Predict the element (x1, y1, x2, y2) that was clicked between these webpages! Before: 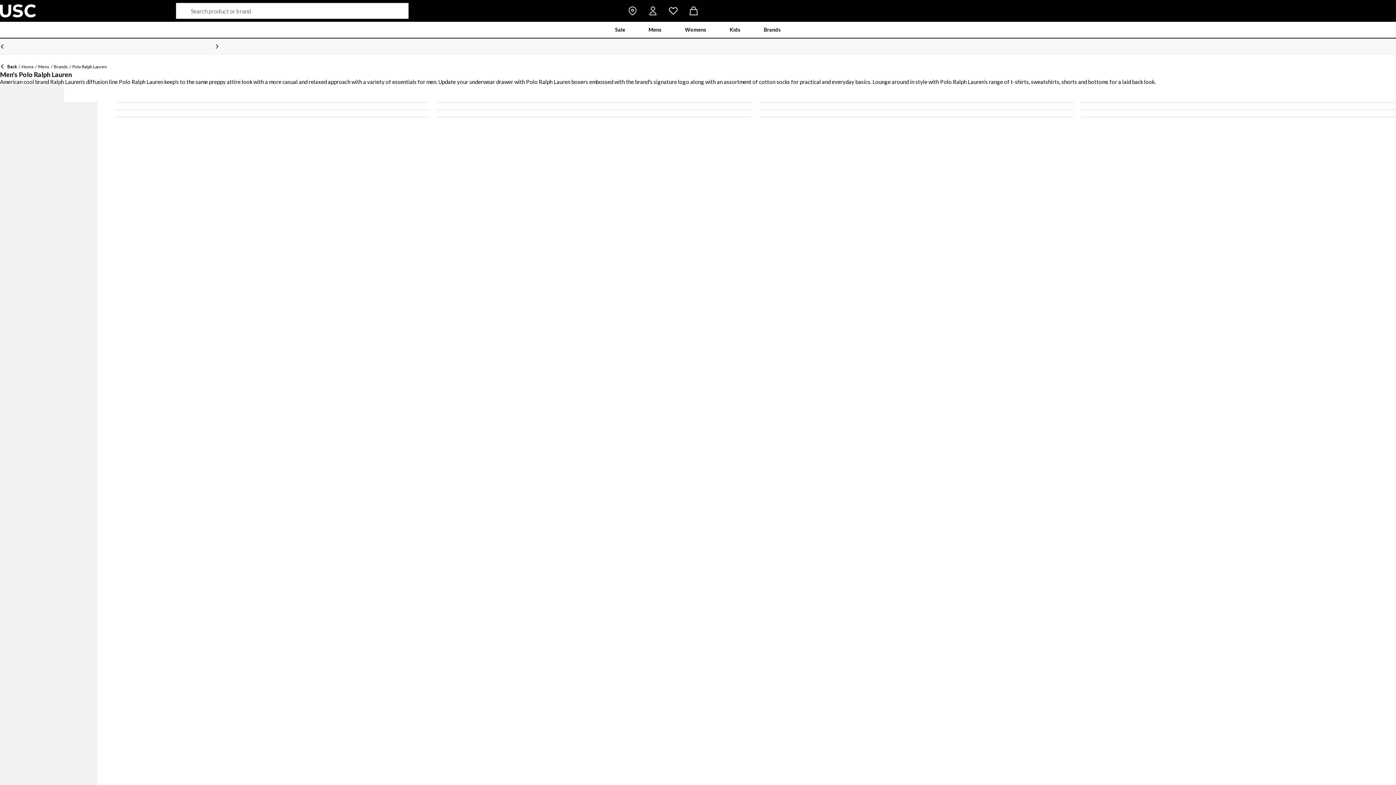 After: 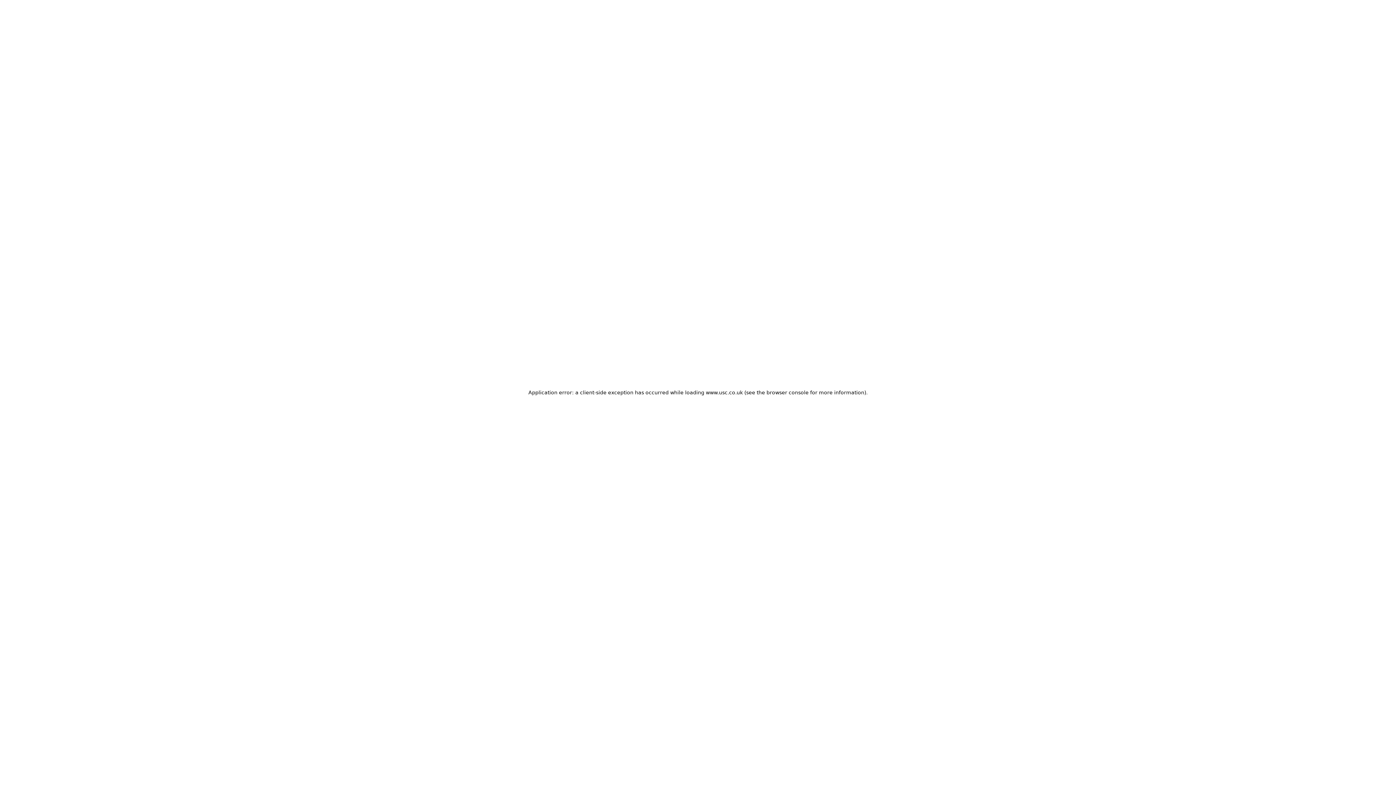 Action: bbox: (718, 21, 752, 37) label: Kids